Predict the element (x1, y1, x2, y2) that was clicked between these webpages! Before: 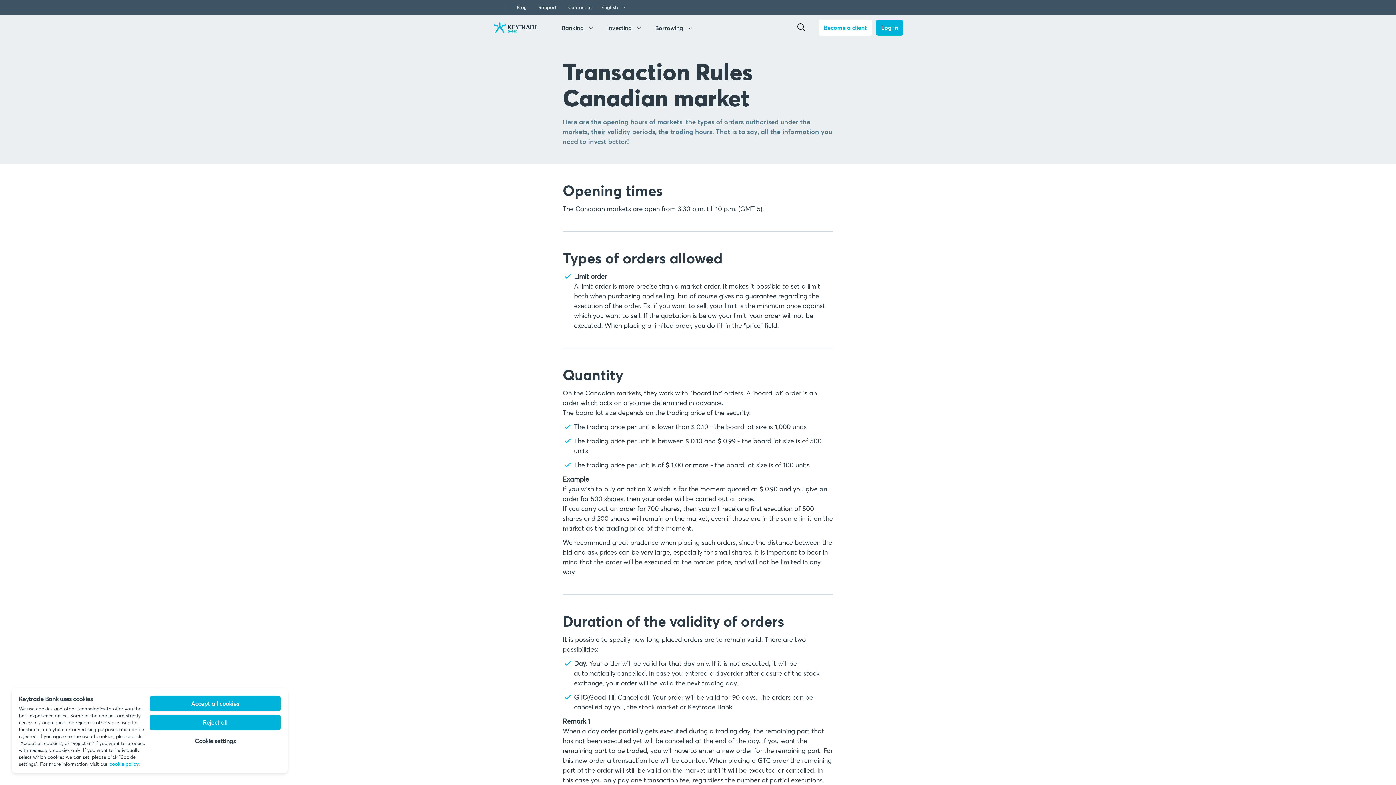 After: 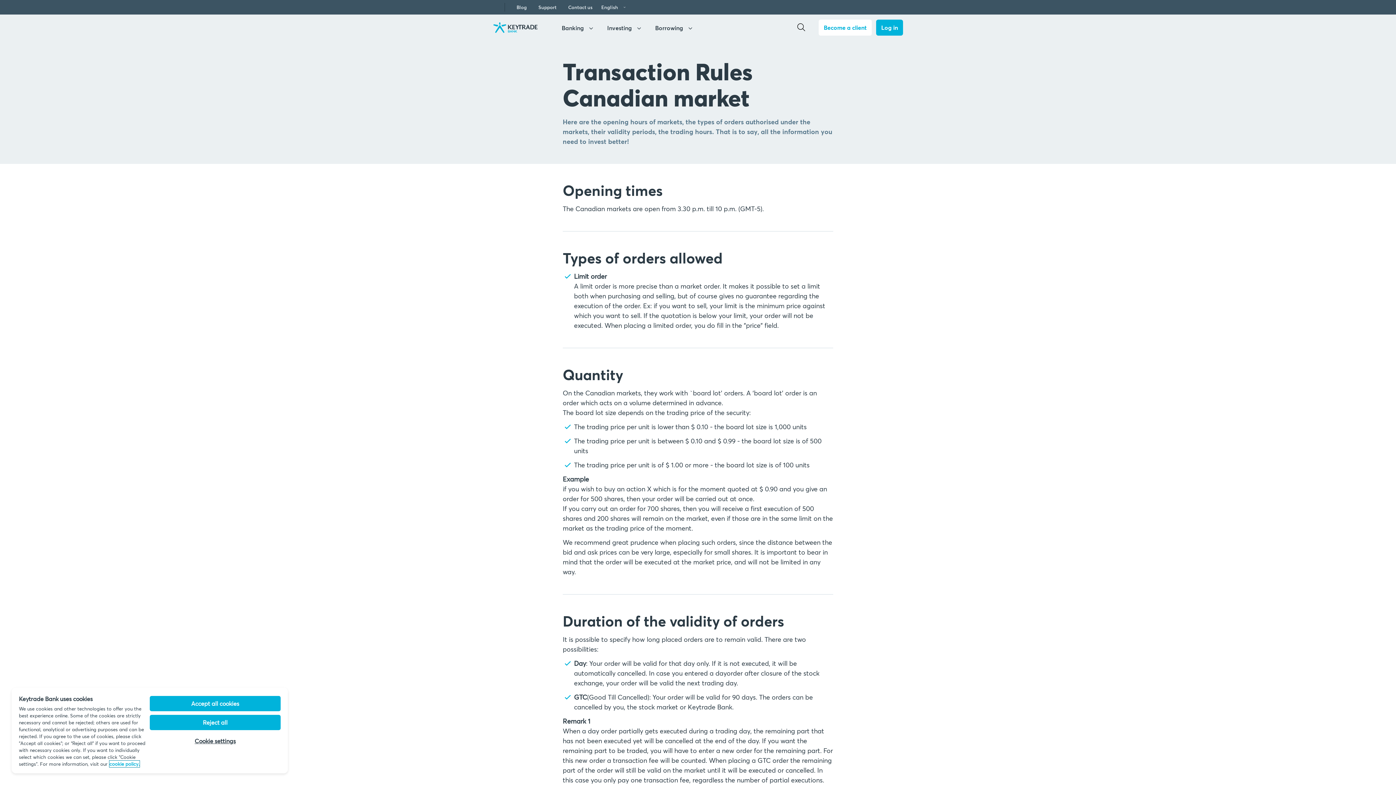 Action: bbox: (109, 761, 139, 767) label: Cookie policy link, opens in a new tab